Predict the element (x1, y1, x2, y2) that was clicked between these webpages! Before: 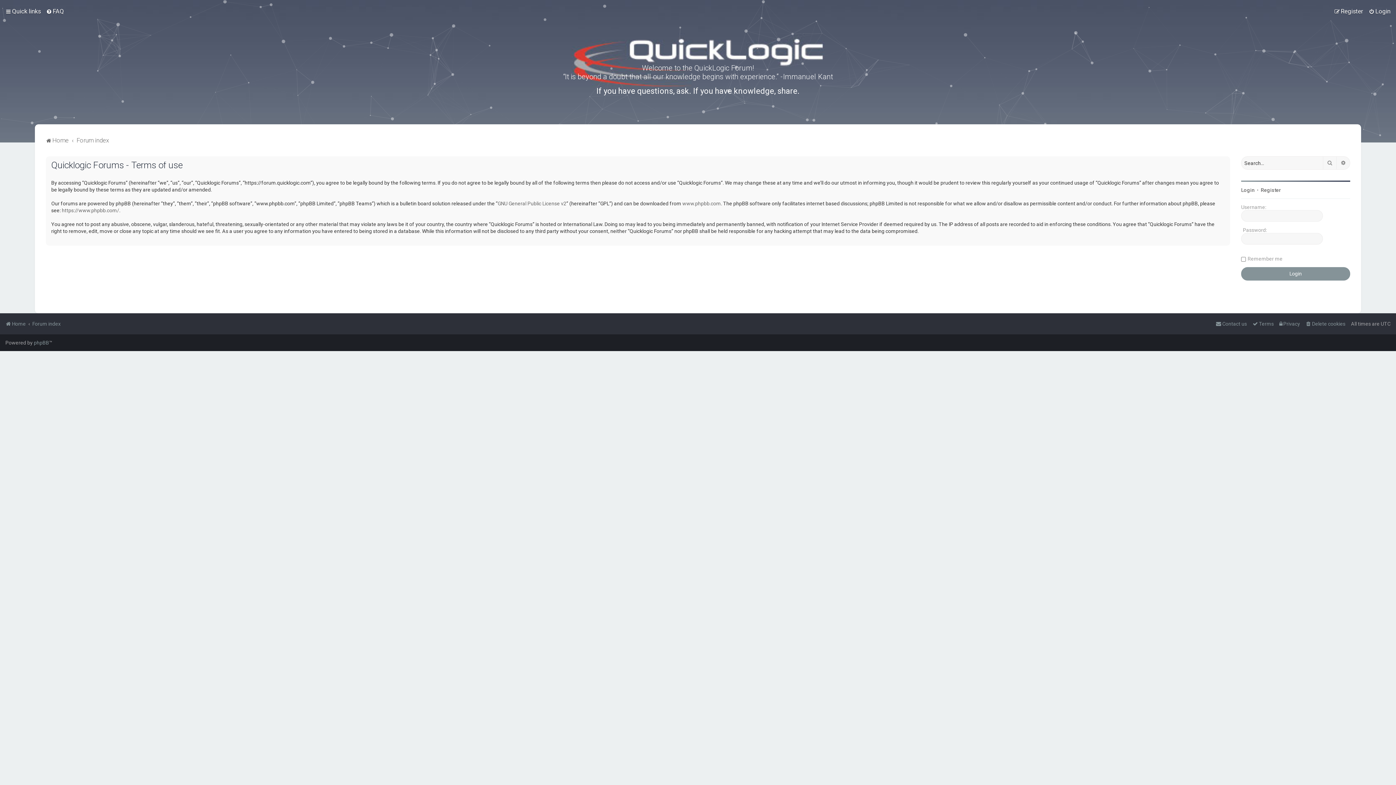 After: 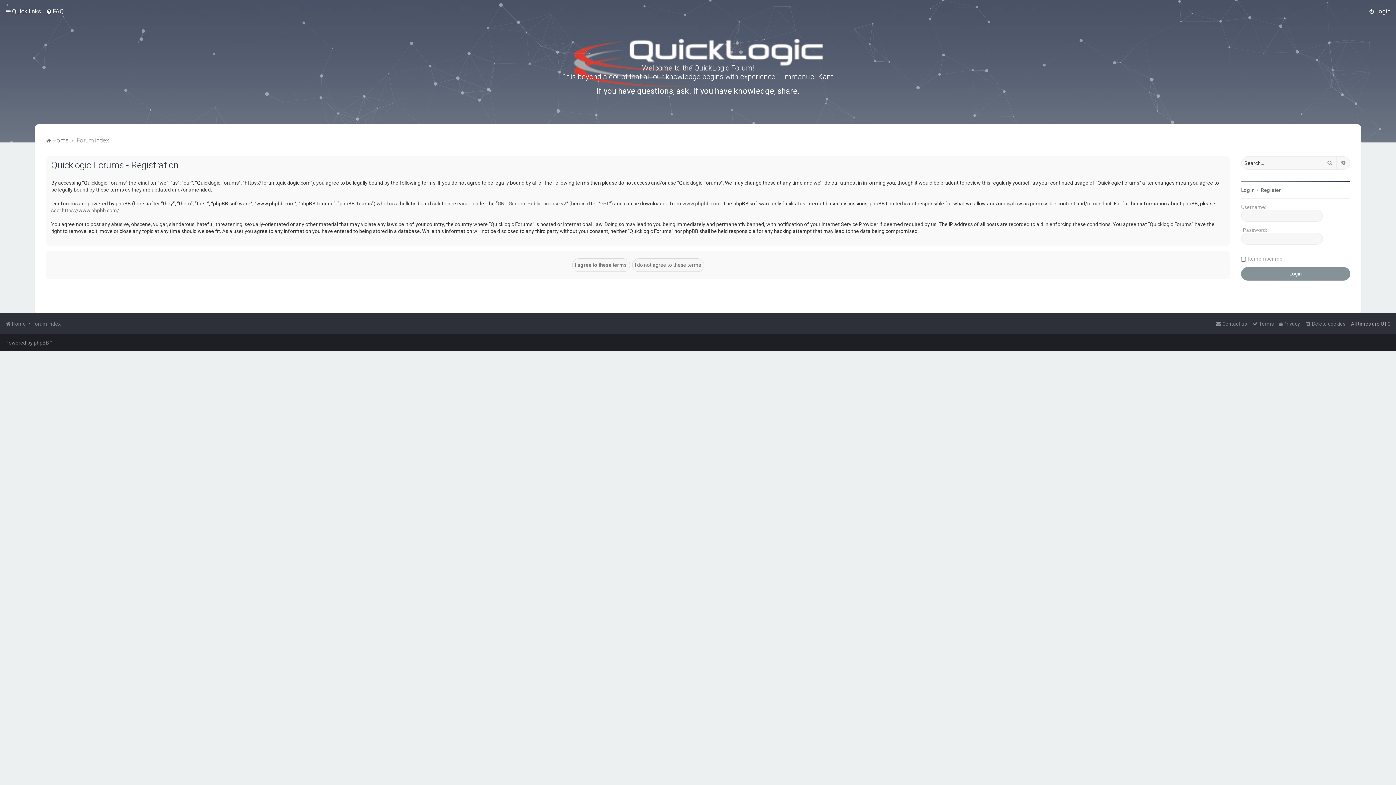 Action: bbox: (1334, 6, 1363, 16) label: Register